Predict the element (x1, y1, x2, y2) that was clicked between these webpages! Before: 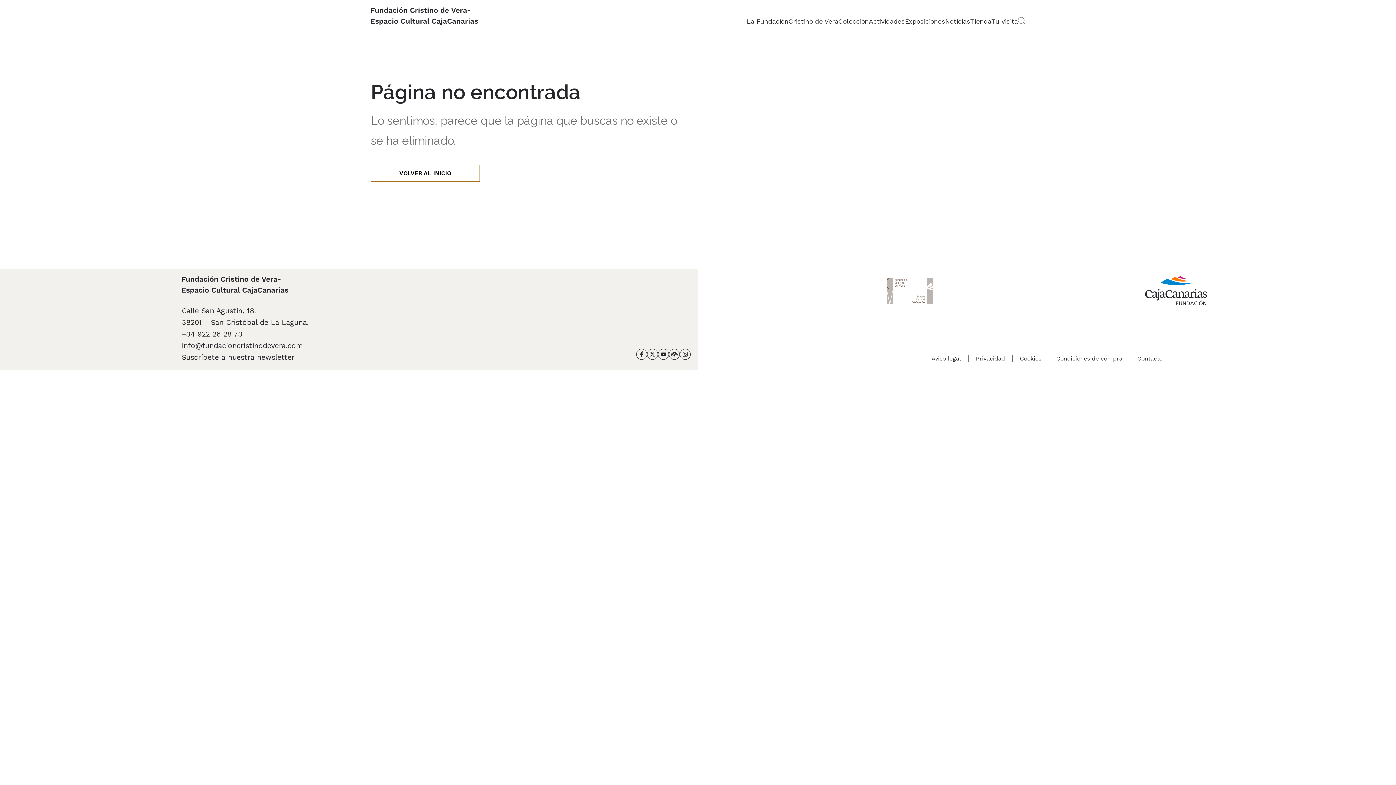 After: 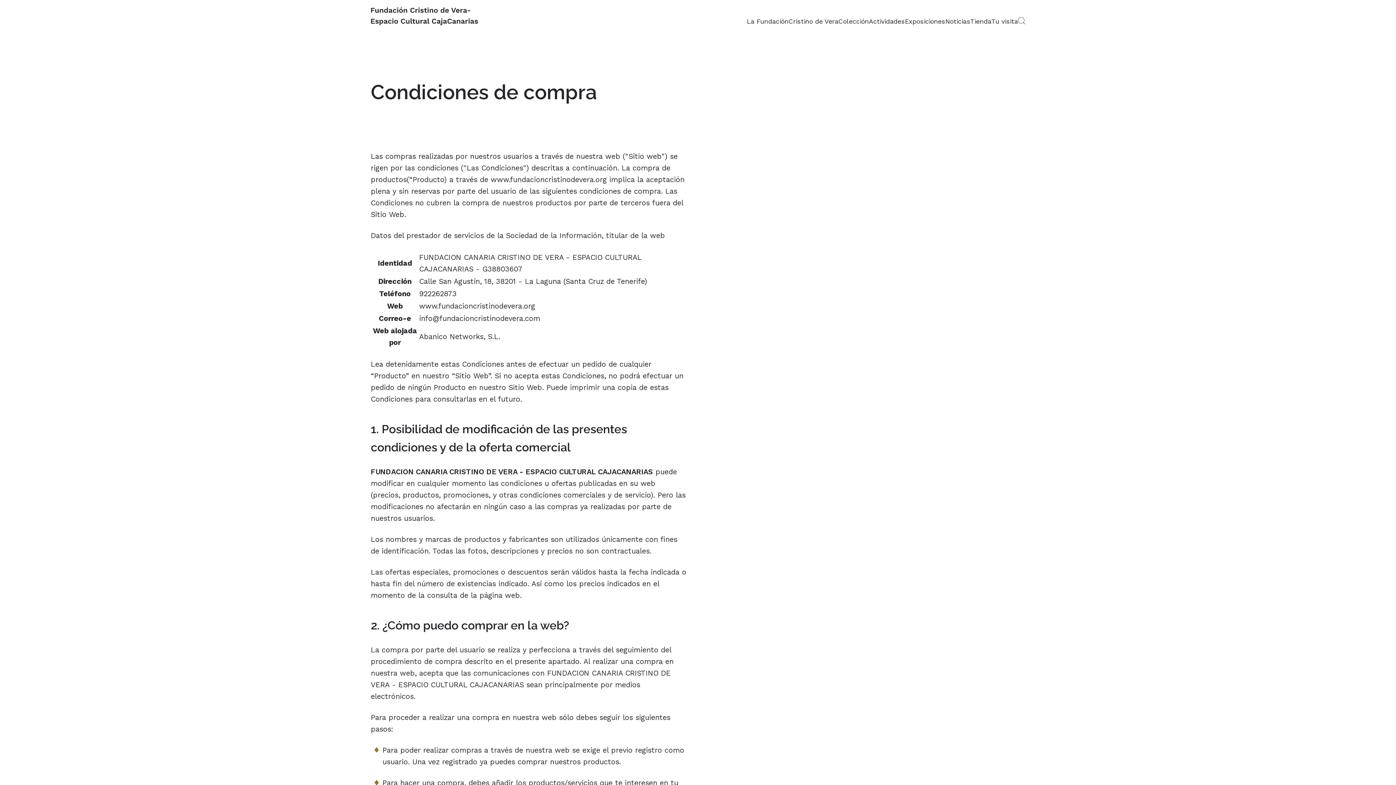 Action: label: Condiciones de compra bbox: (1056, 354, 1122, 363)